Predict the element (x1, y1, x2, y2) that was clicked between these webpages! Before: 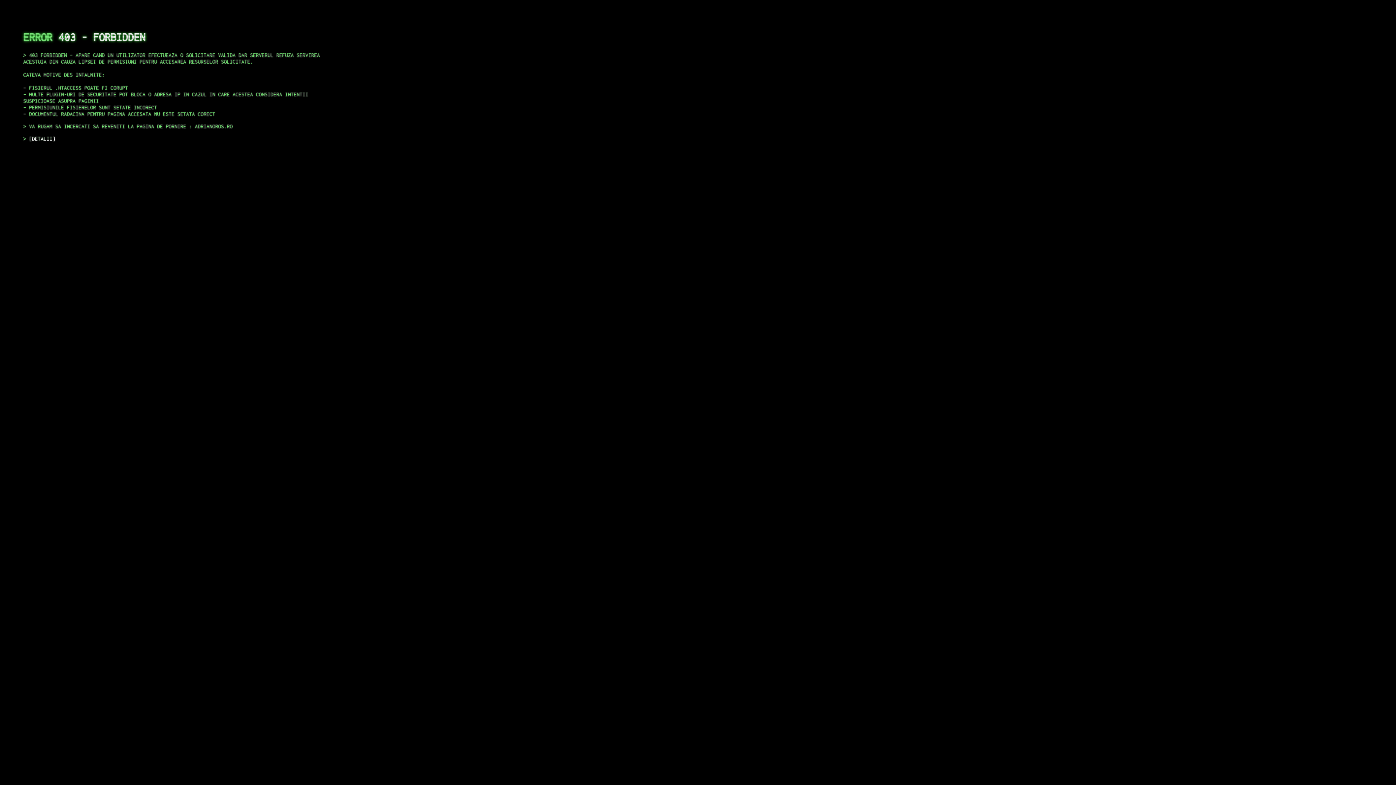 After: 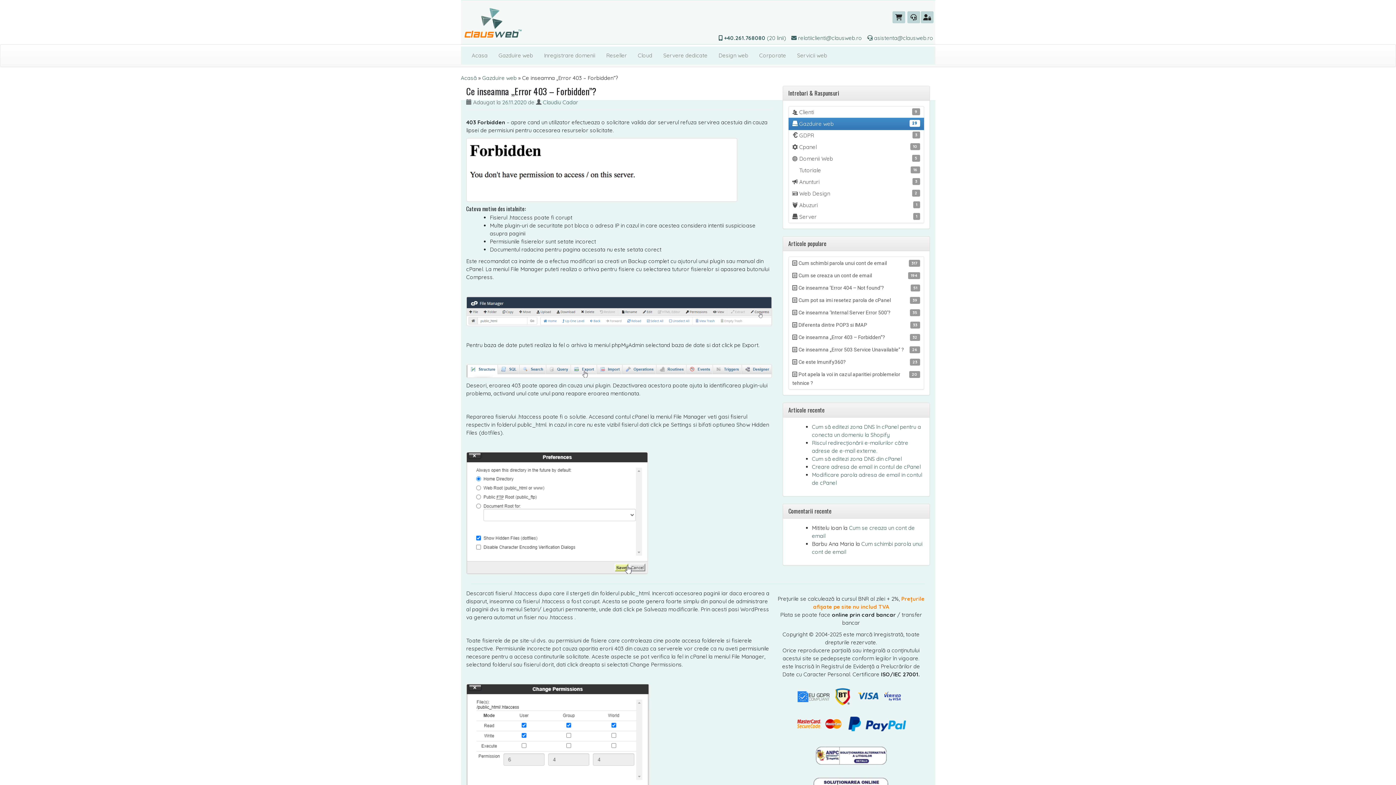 Action: bbox: (29, 135, 55, 141) label: DETALII